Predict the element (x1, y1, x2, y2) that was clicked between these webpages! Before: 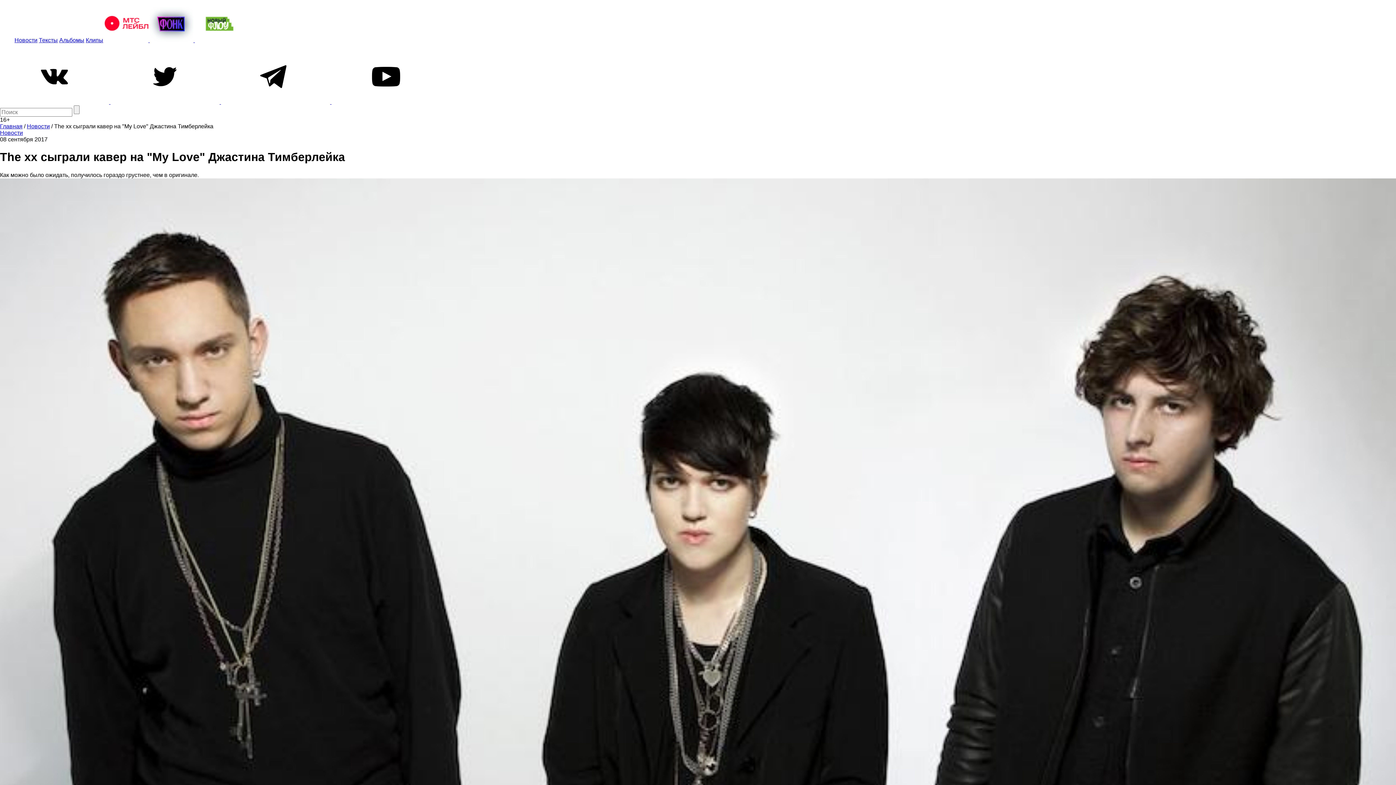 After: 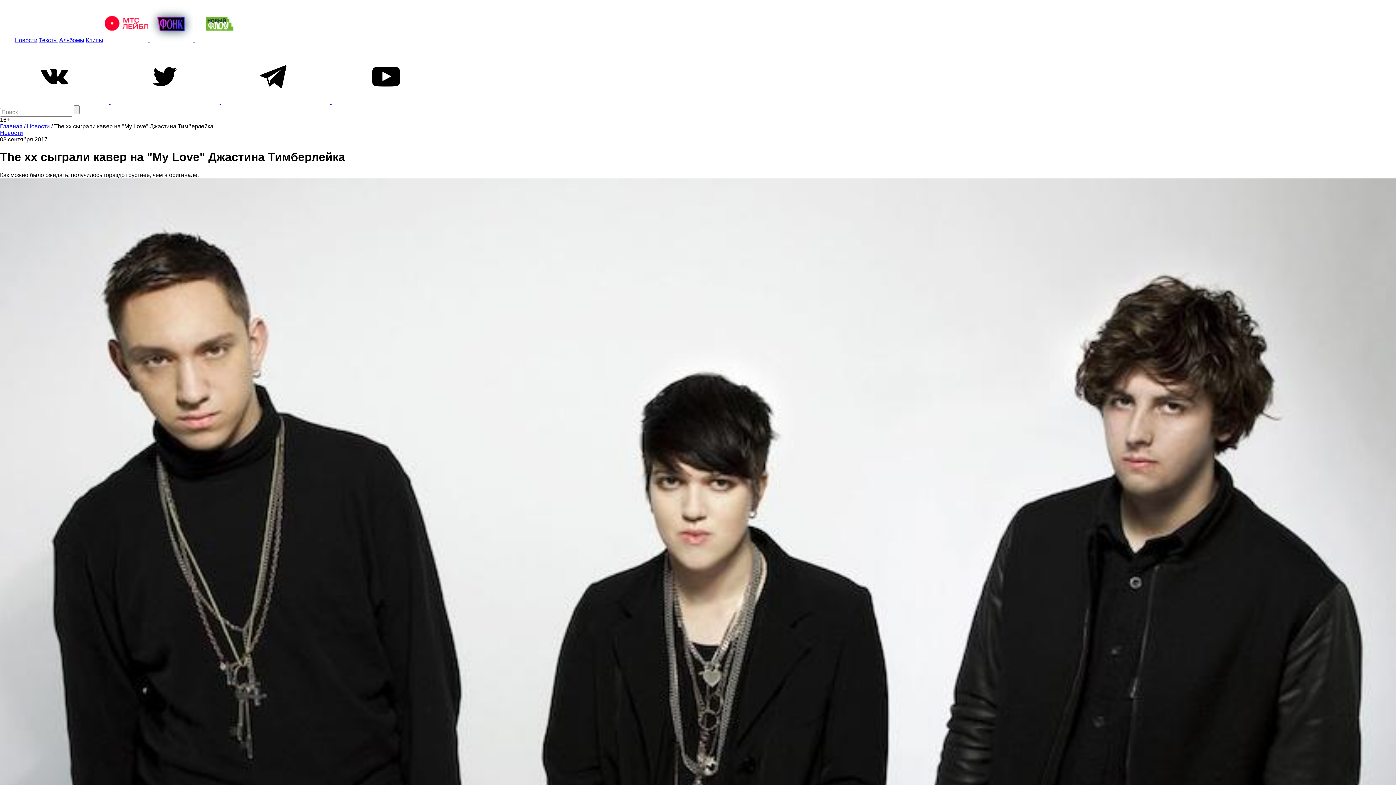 Action: bbox: (0, 98, 110, 105) label:  